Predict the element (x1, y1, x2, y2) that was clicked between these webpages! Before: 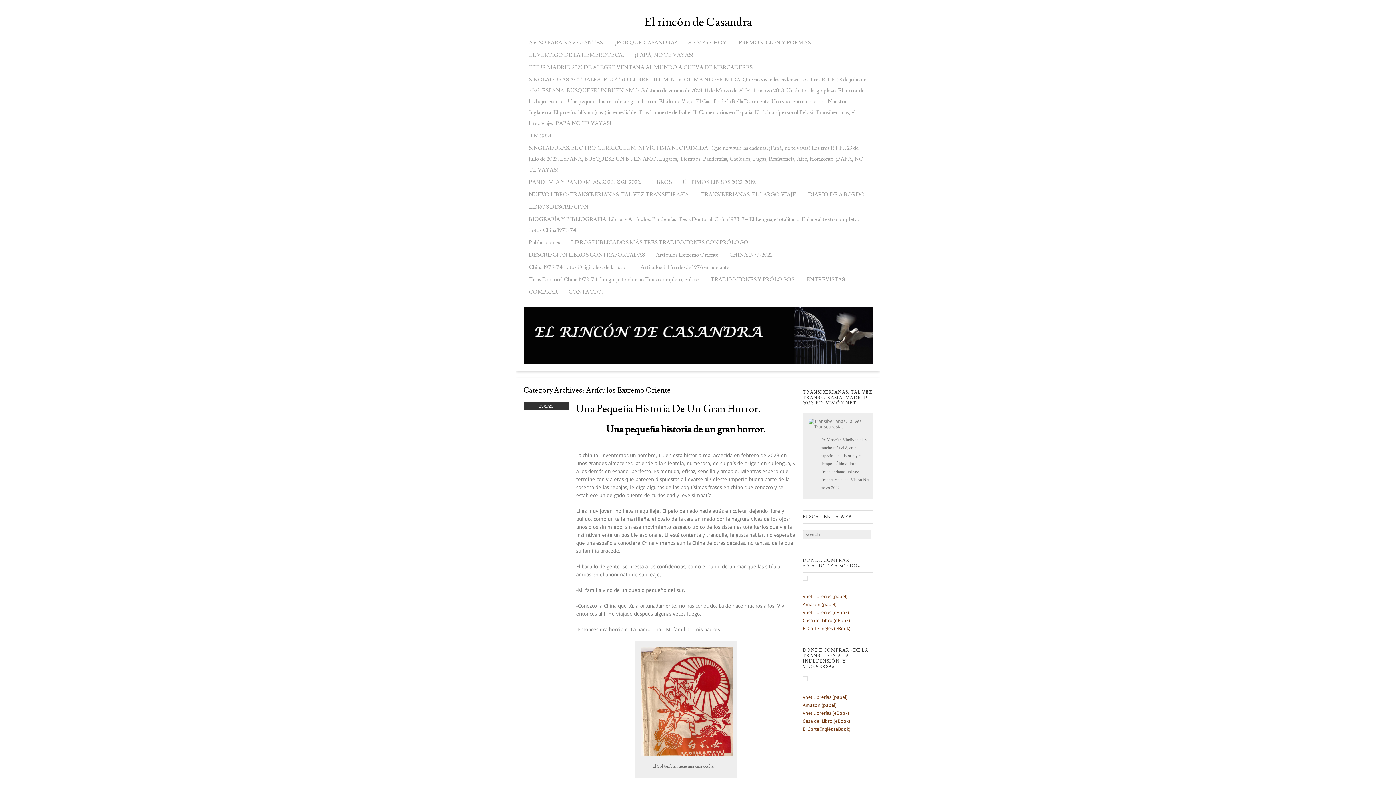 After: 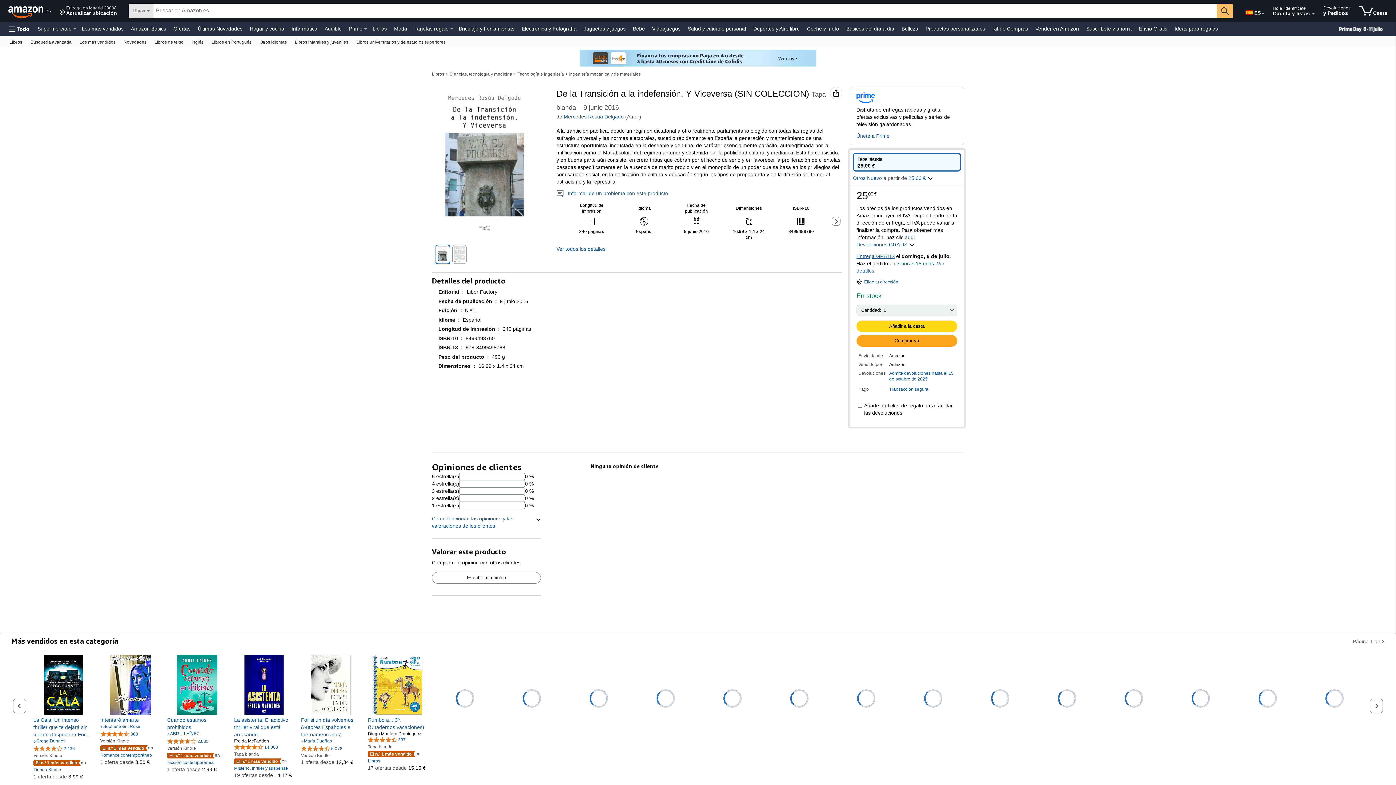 Action: bbox: (802, 702, 836, 708) label: Amazon (papel)